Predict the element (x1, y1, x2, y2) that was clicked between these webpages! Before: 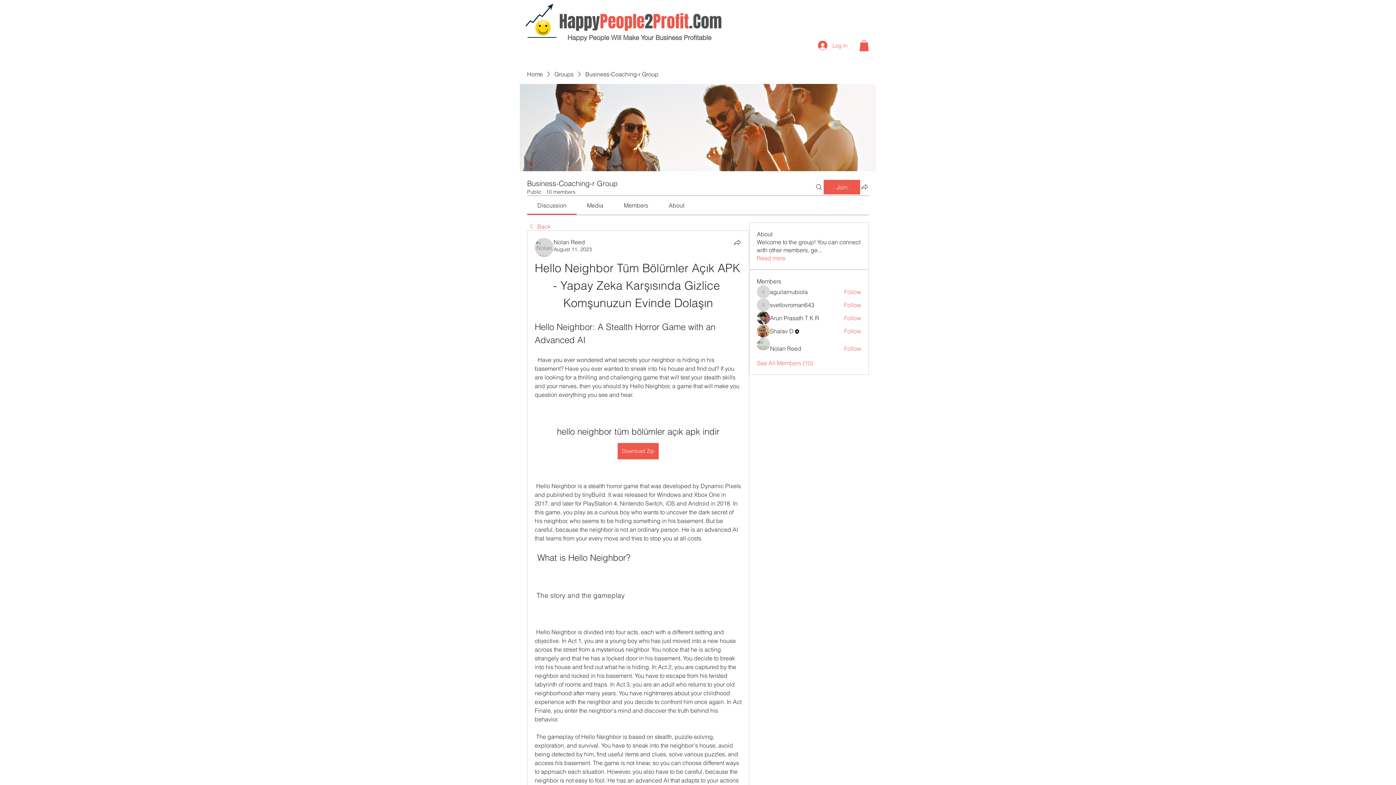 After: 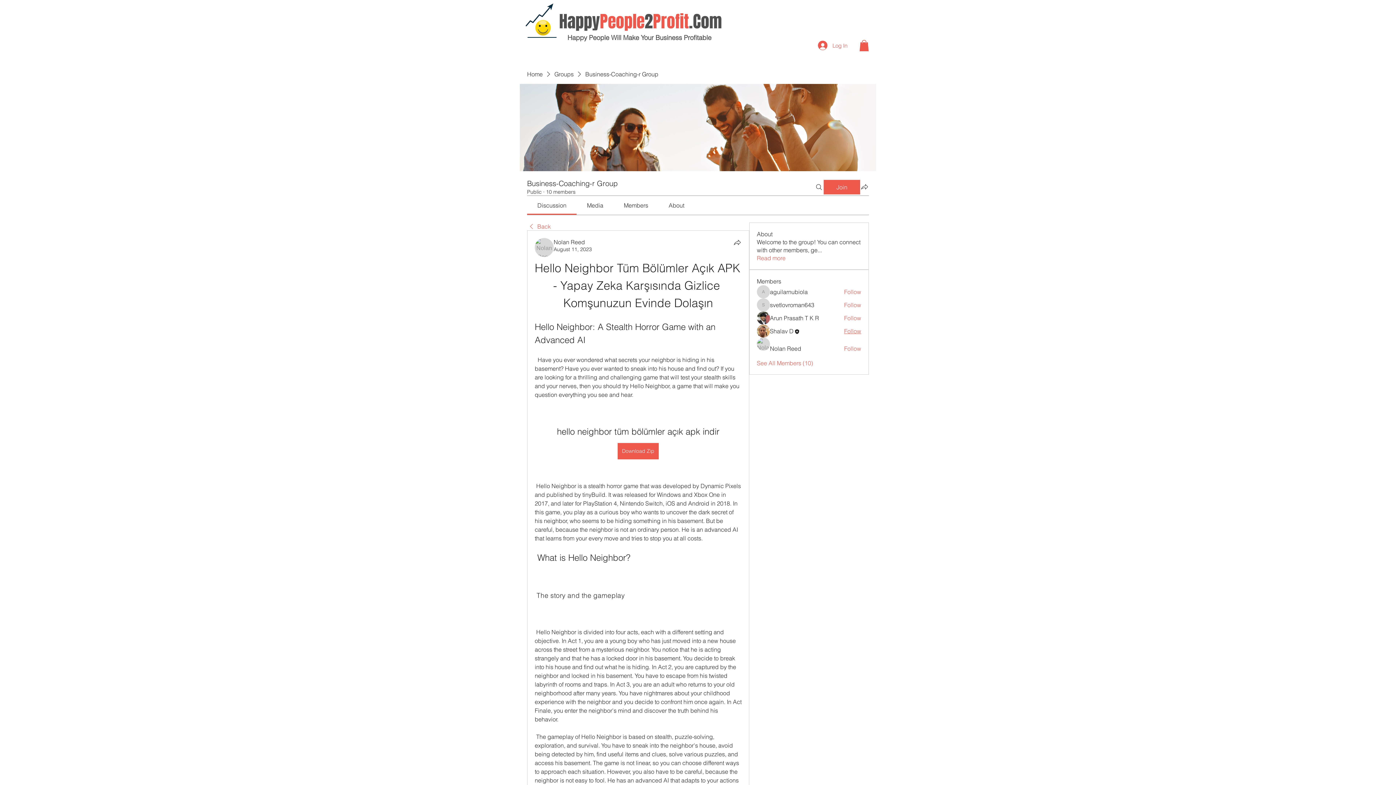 Action: label: Follow bbox: (844, 327, 861, 335)